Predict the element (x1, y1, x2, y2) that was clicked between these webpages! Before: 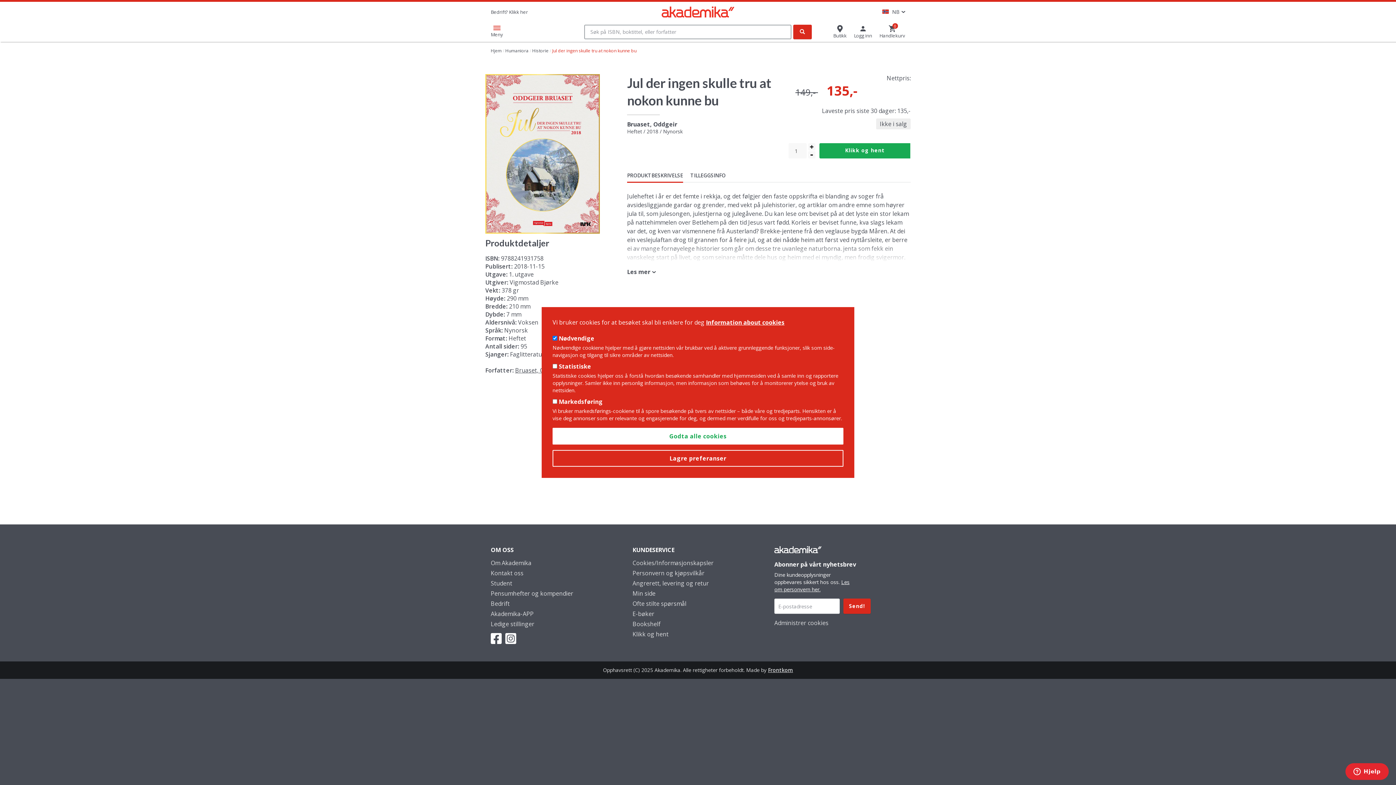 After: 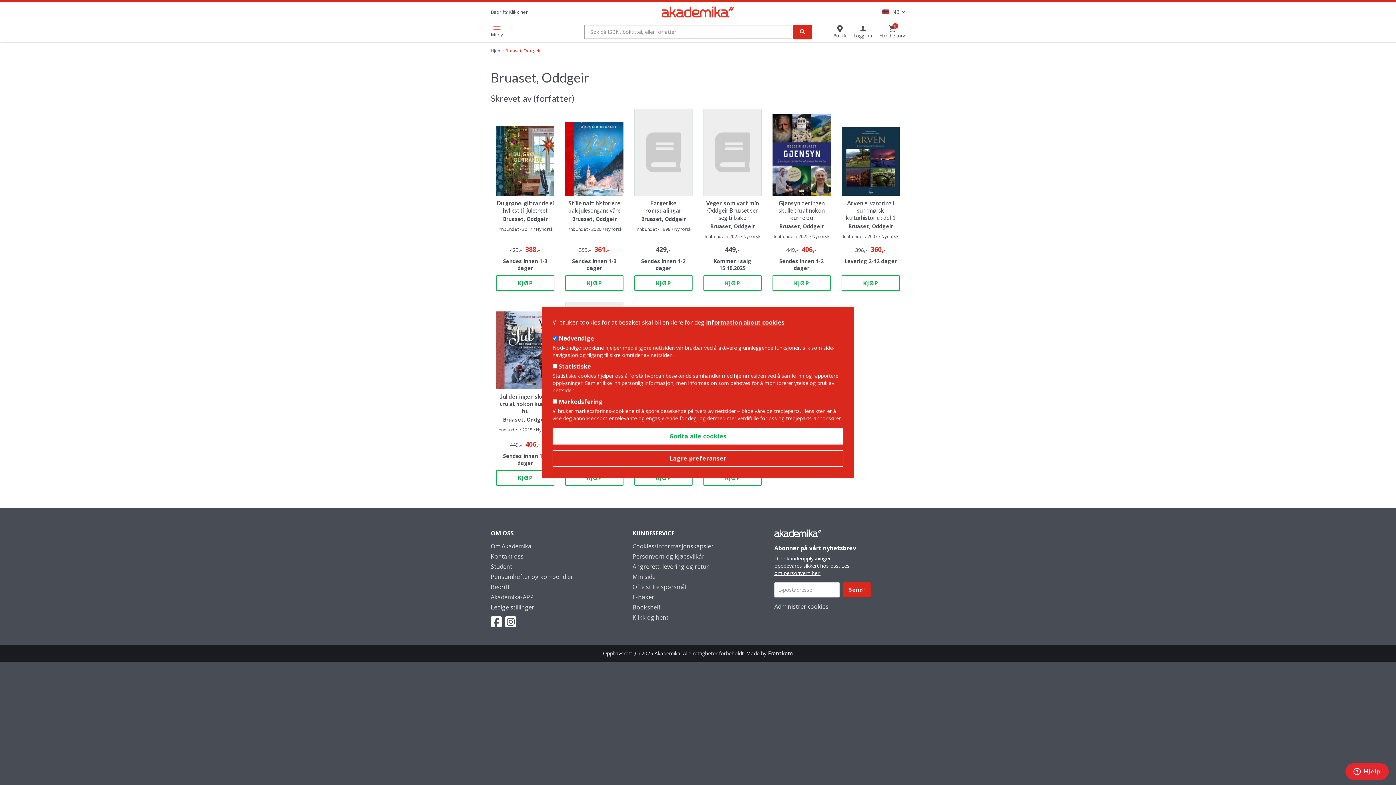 Action: label: Bruaset, Oddgeir bbox: (627, 120, 677, 128)